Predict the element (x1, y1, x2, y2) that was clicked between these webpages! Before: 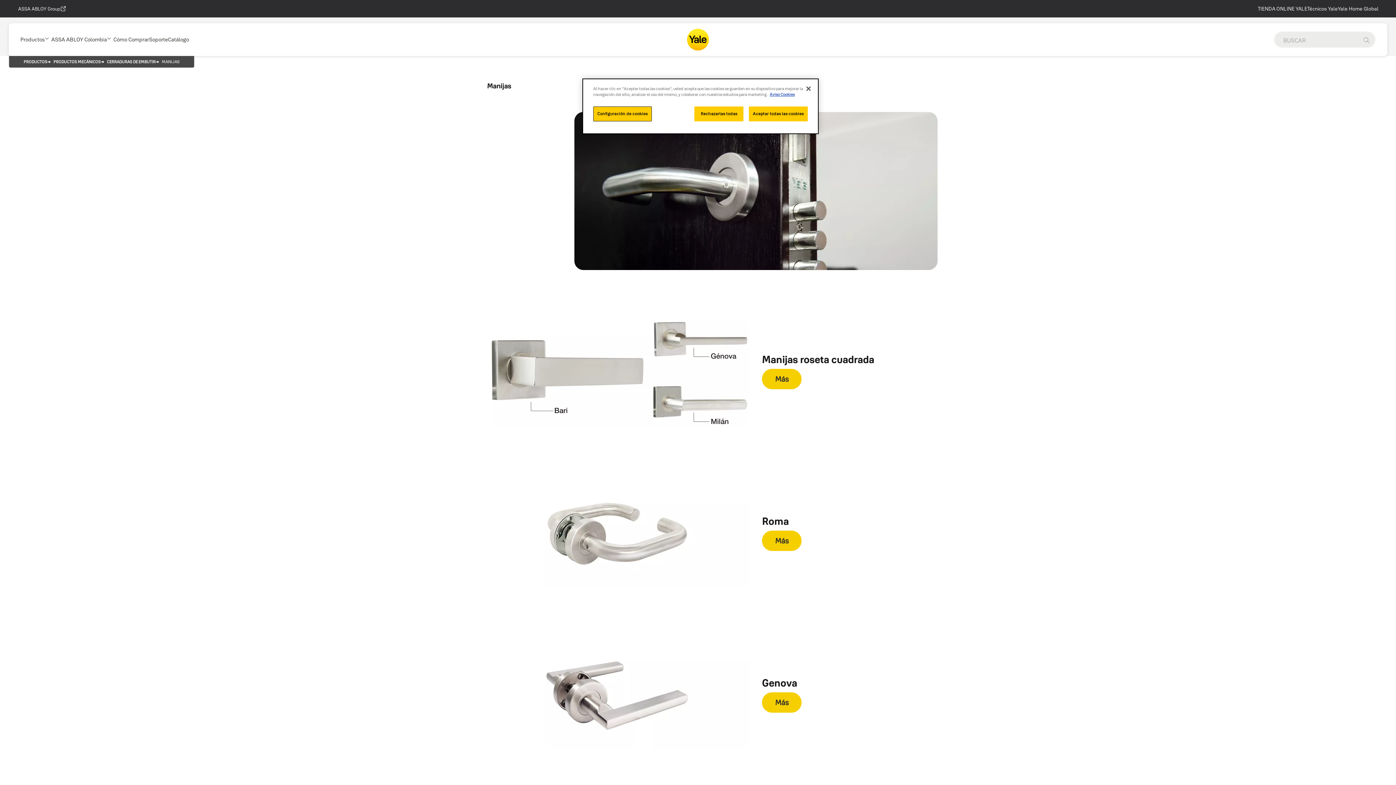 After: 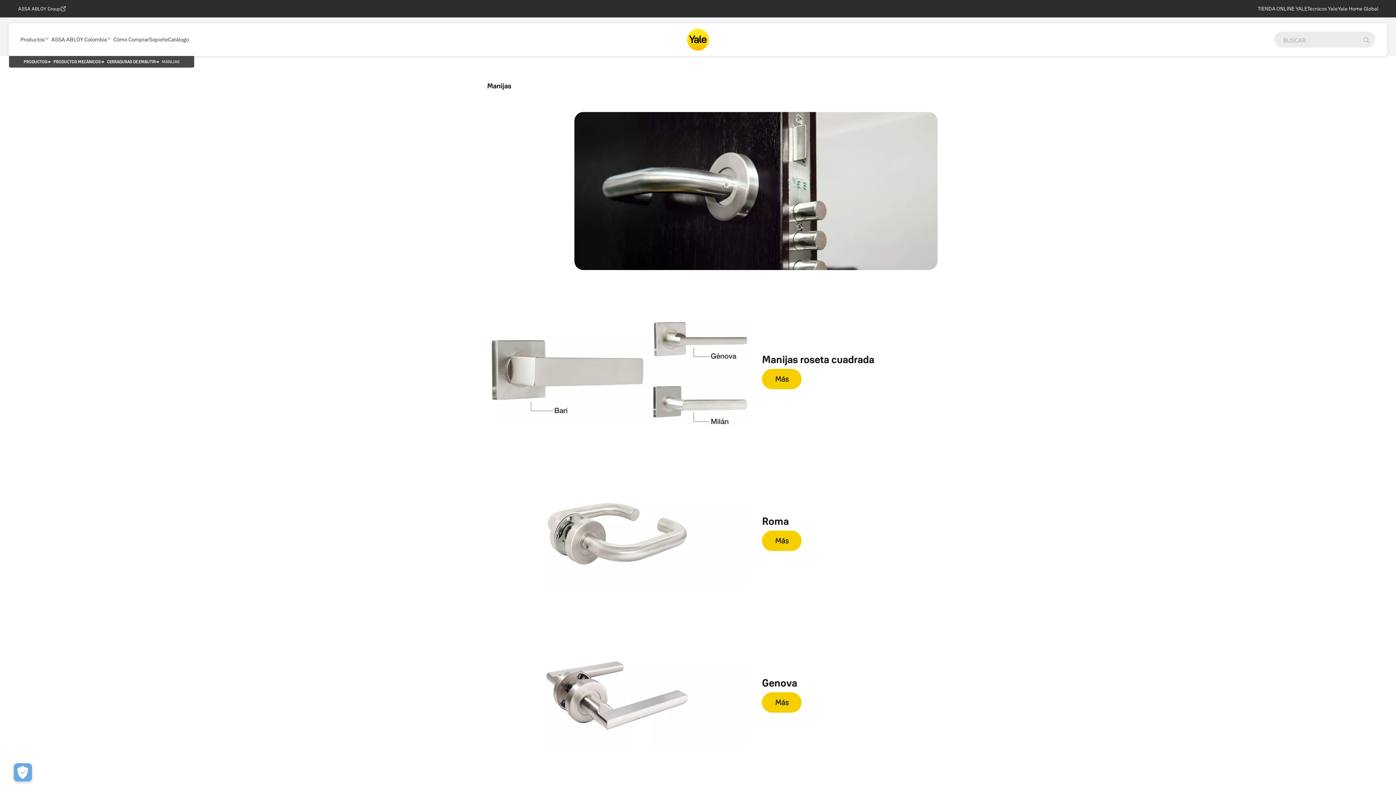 Action: label: Aceptar todas las cookies bbox: (749, 106, 808, 121)